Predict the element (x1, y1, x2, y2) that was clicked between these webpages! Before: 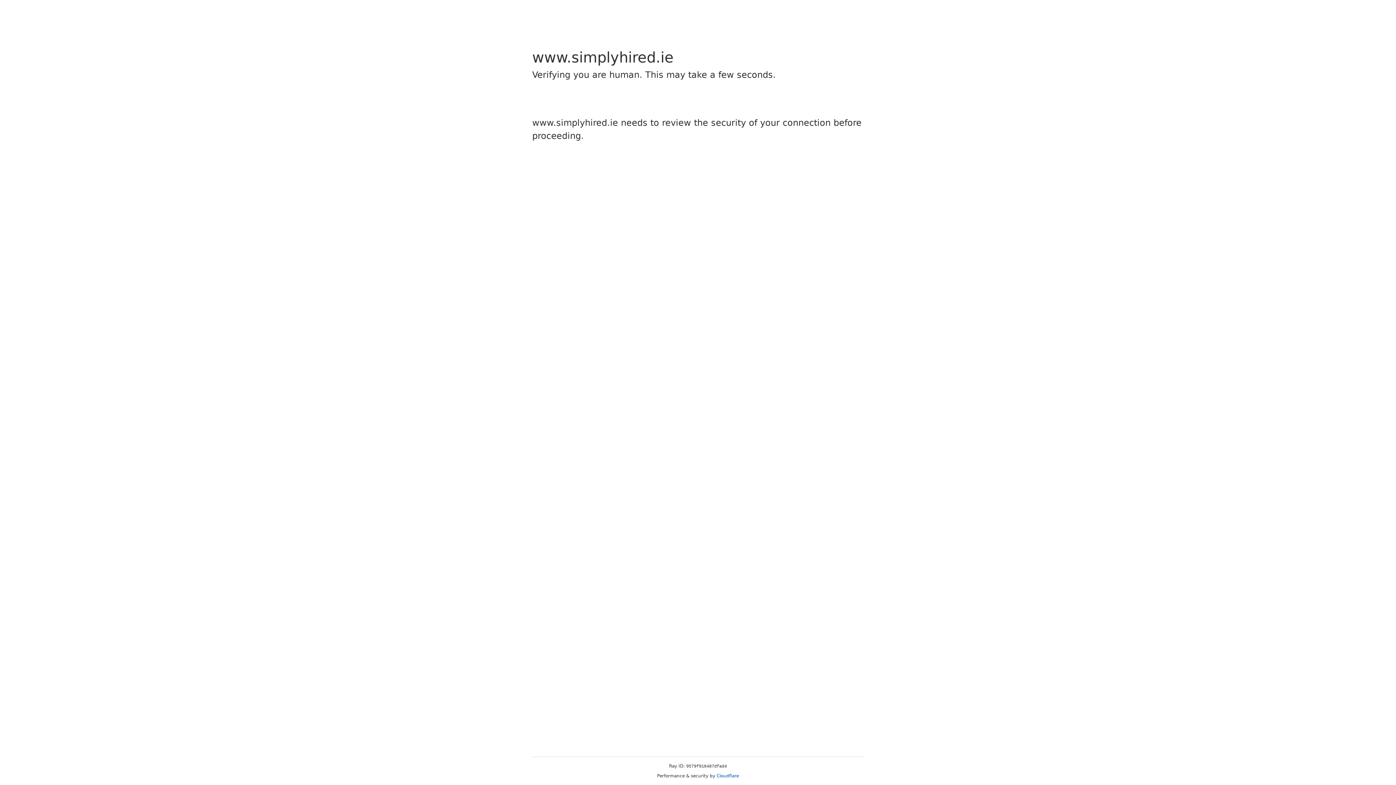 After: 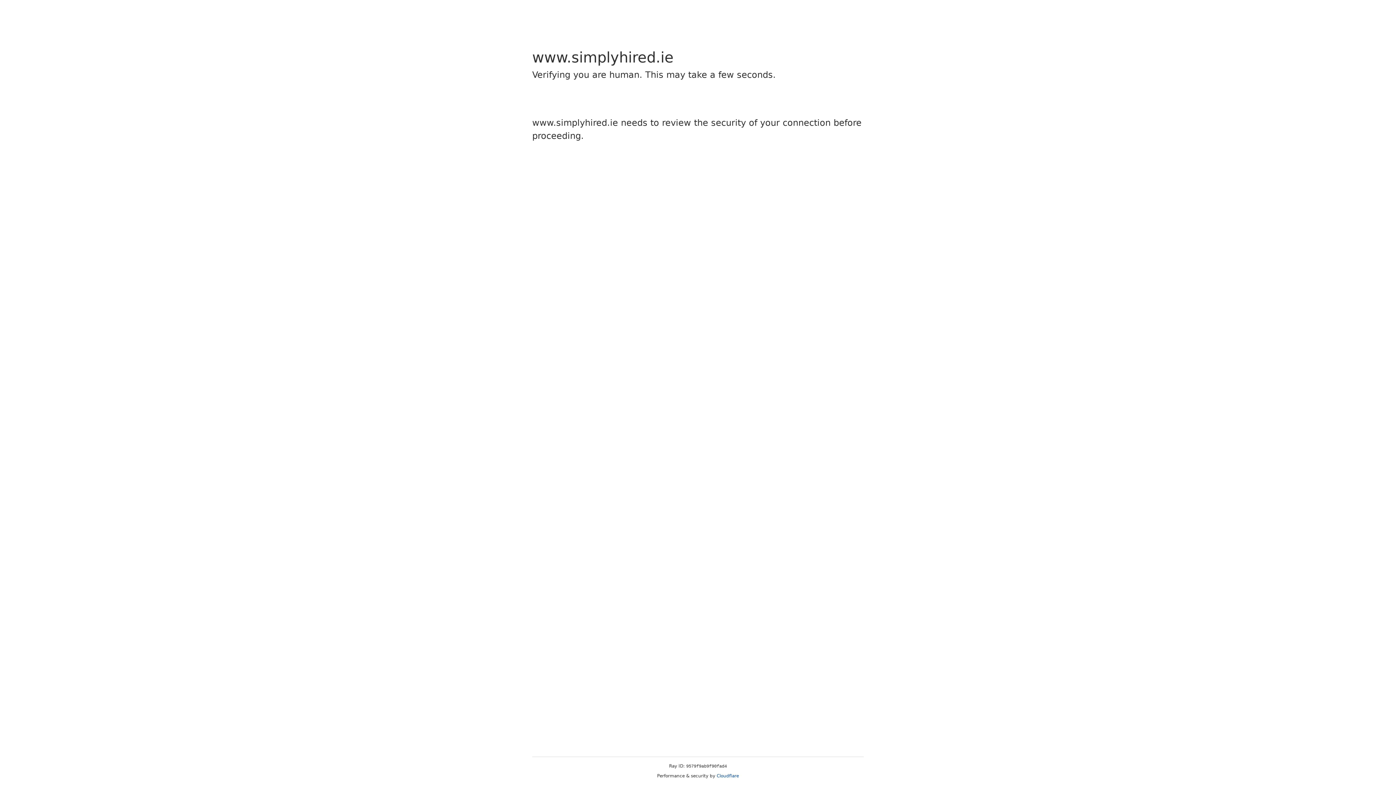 Action: label: Cloudflare bbox: (716, 773, 739, 778)